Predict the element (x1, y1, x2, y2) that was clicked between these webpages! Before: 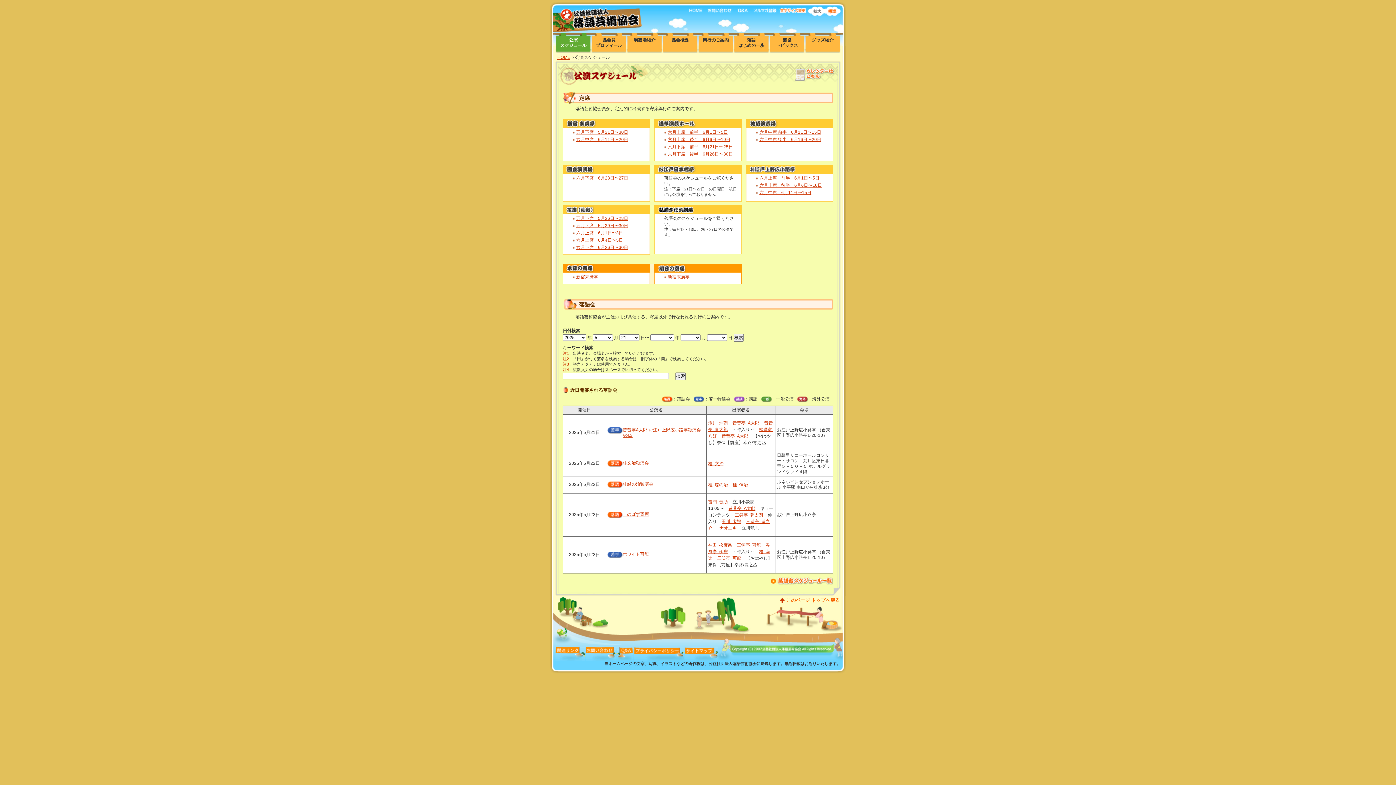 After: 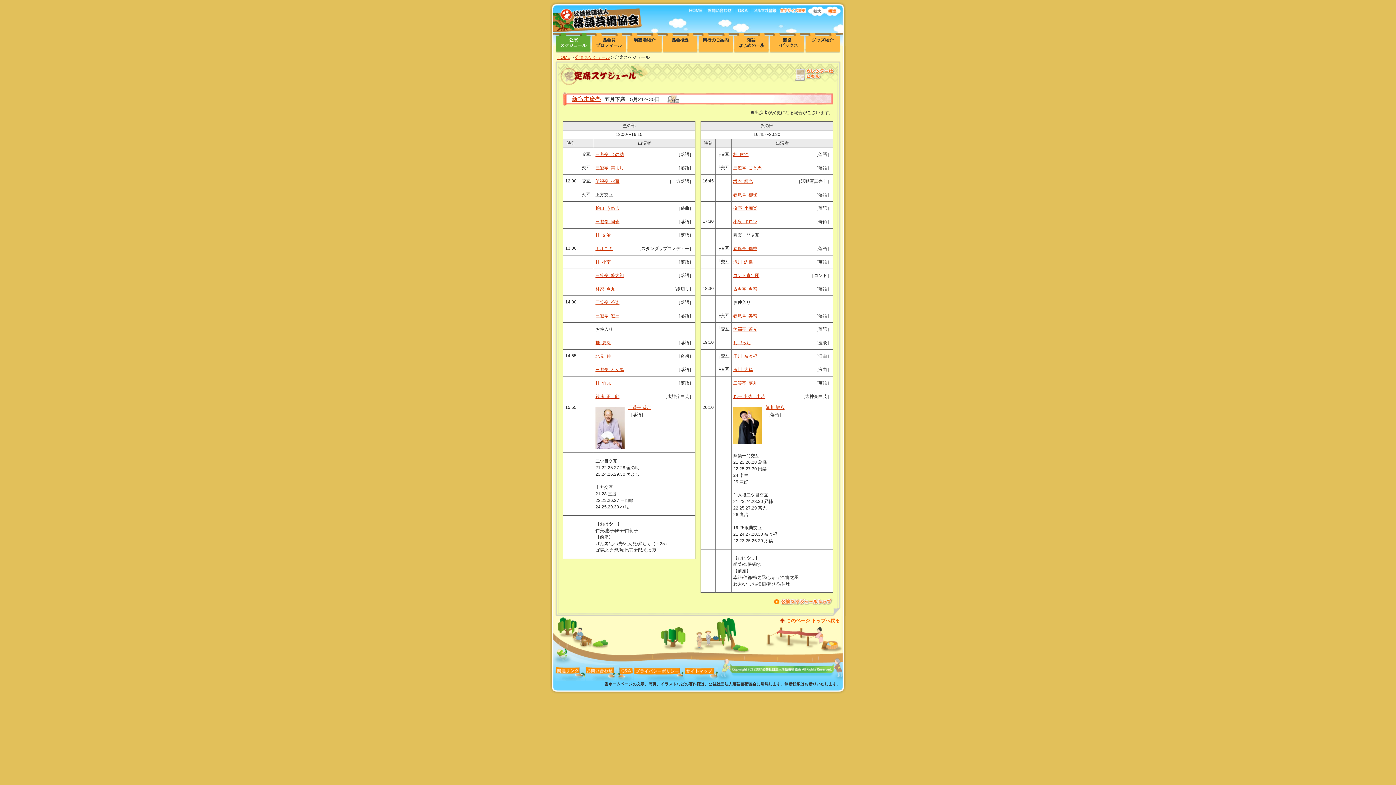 Action: bbox: (576, 129, 628, 134) label: 五月下席　5月21日〜30日